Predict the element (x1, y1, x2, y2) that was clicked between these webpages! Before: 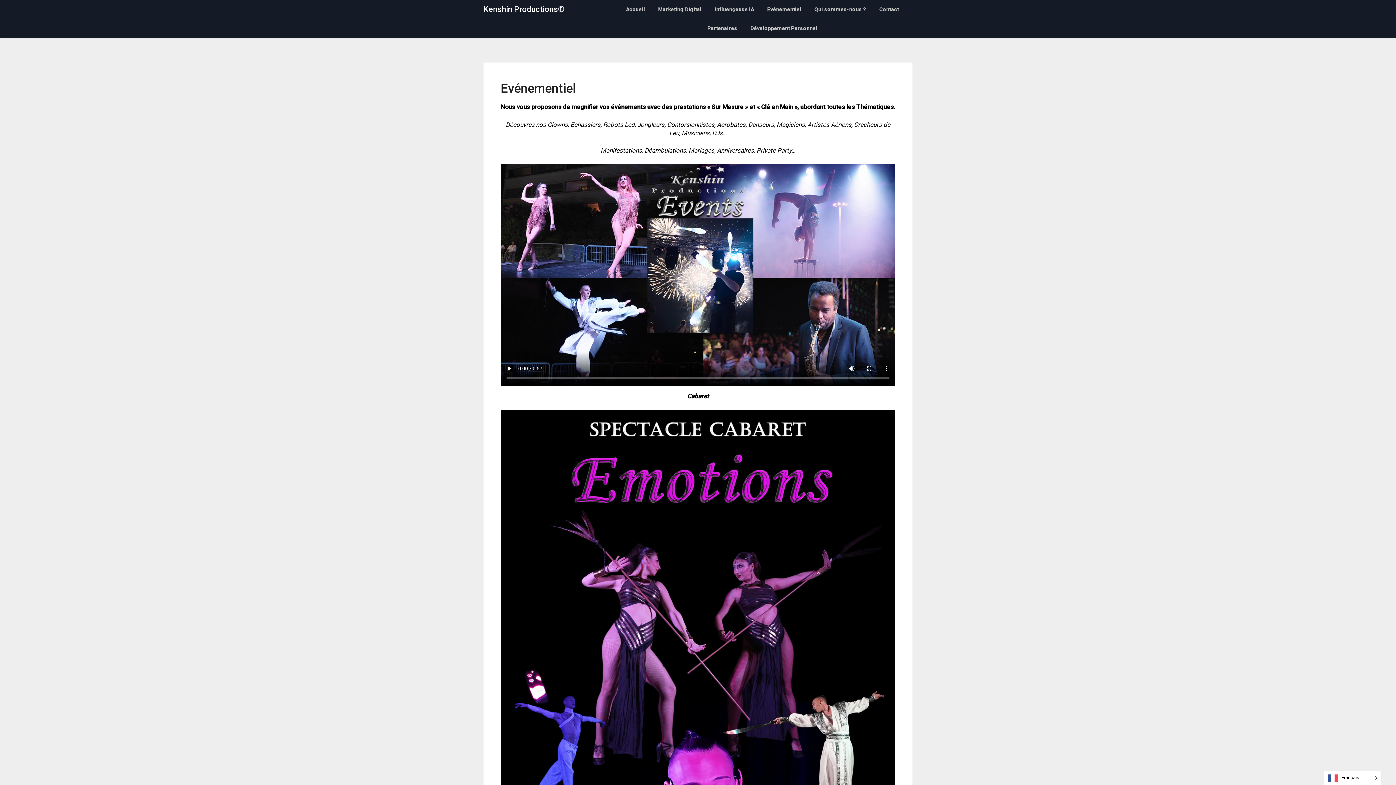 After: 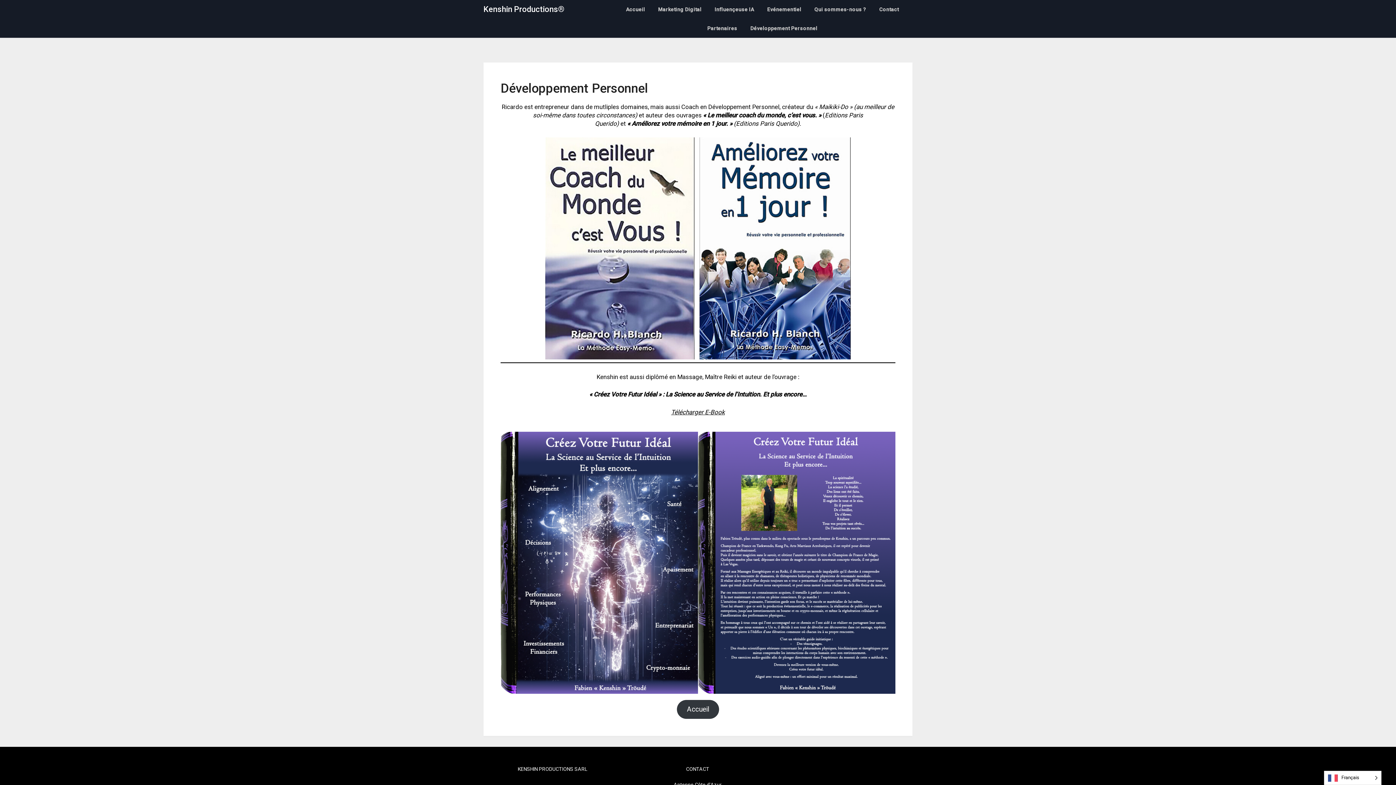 Action: label: Développement Personnel bbox: (744, 18, 823, 37)